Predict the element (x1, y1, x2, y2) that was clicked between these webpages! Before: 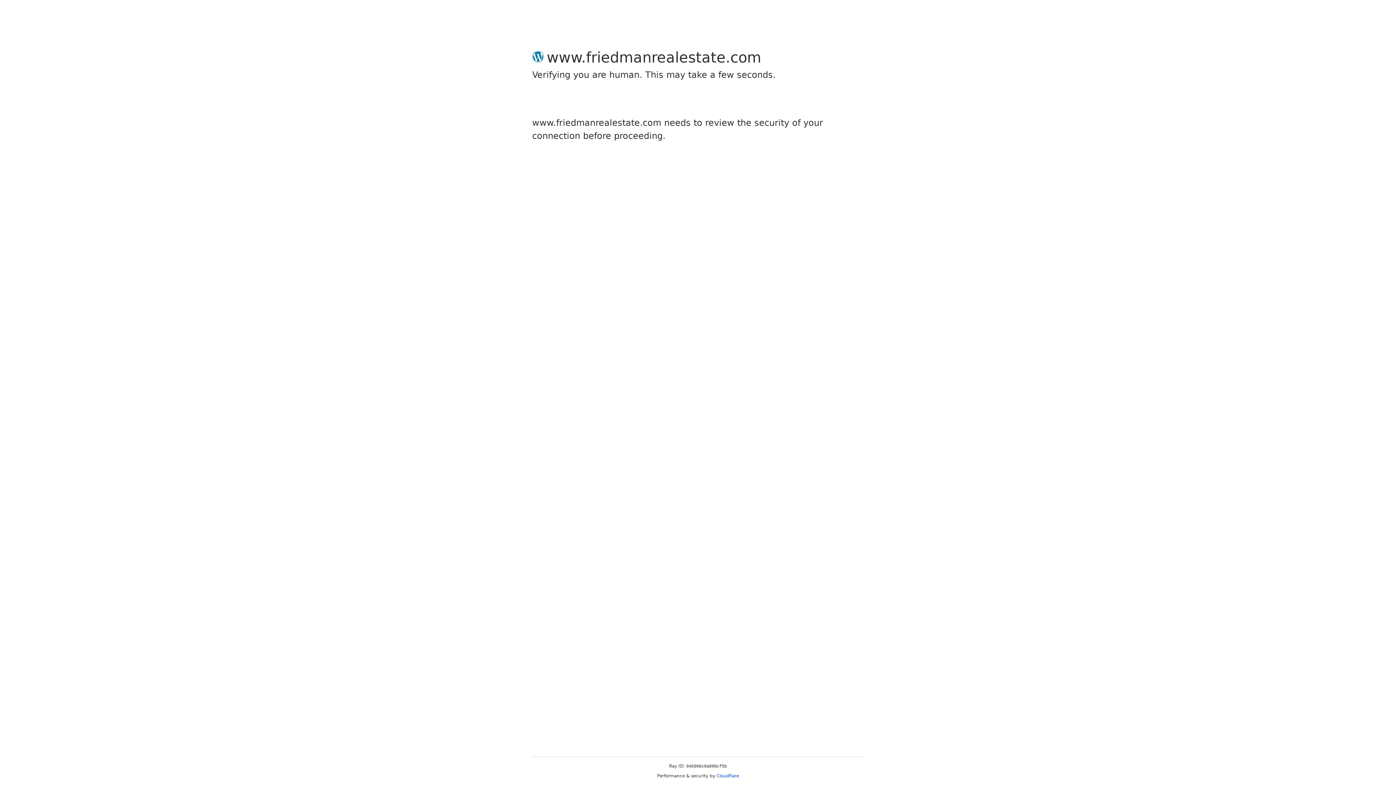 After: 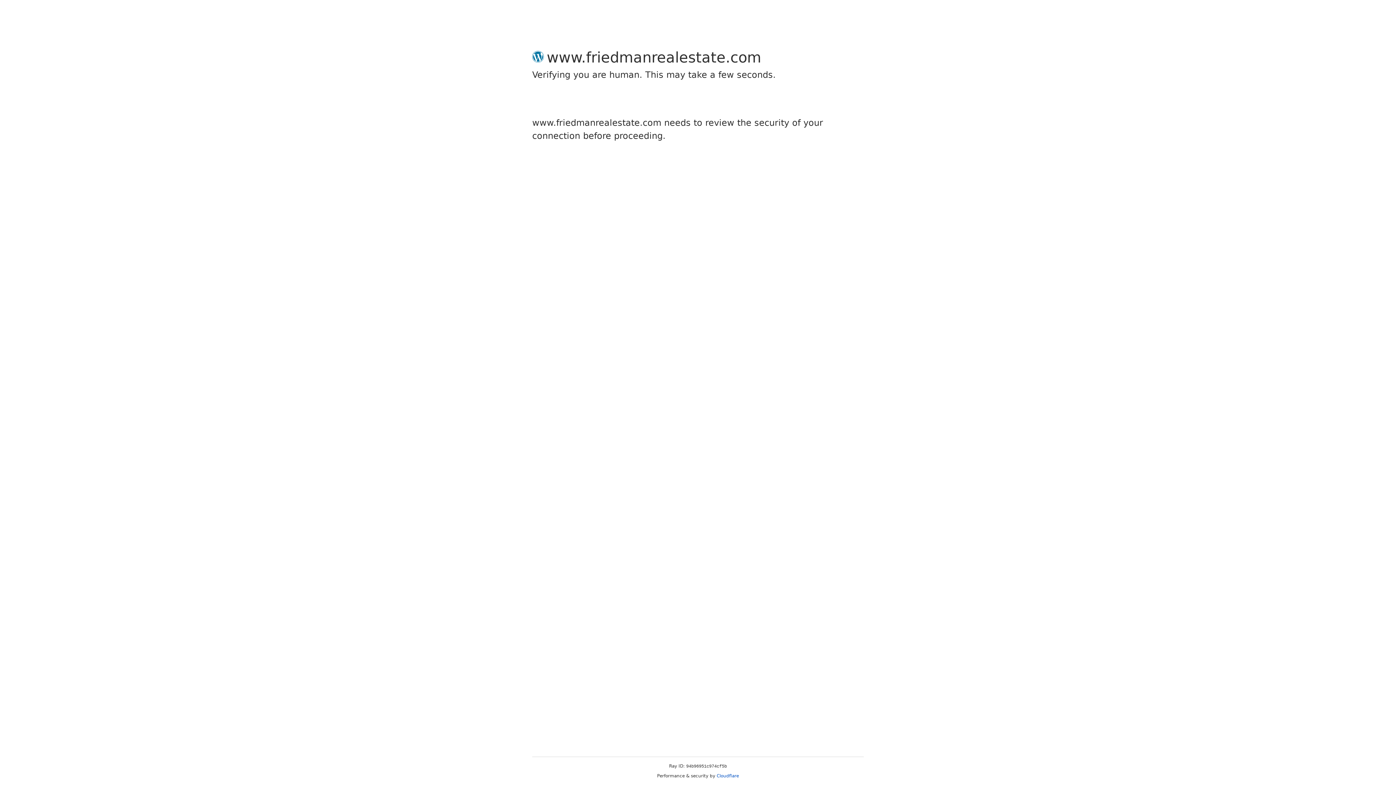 Action: label: Cloudflare bbox: (716, 773, 739, 778)